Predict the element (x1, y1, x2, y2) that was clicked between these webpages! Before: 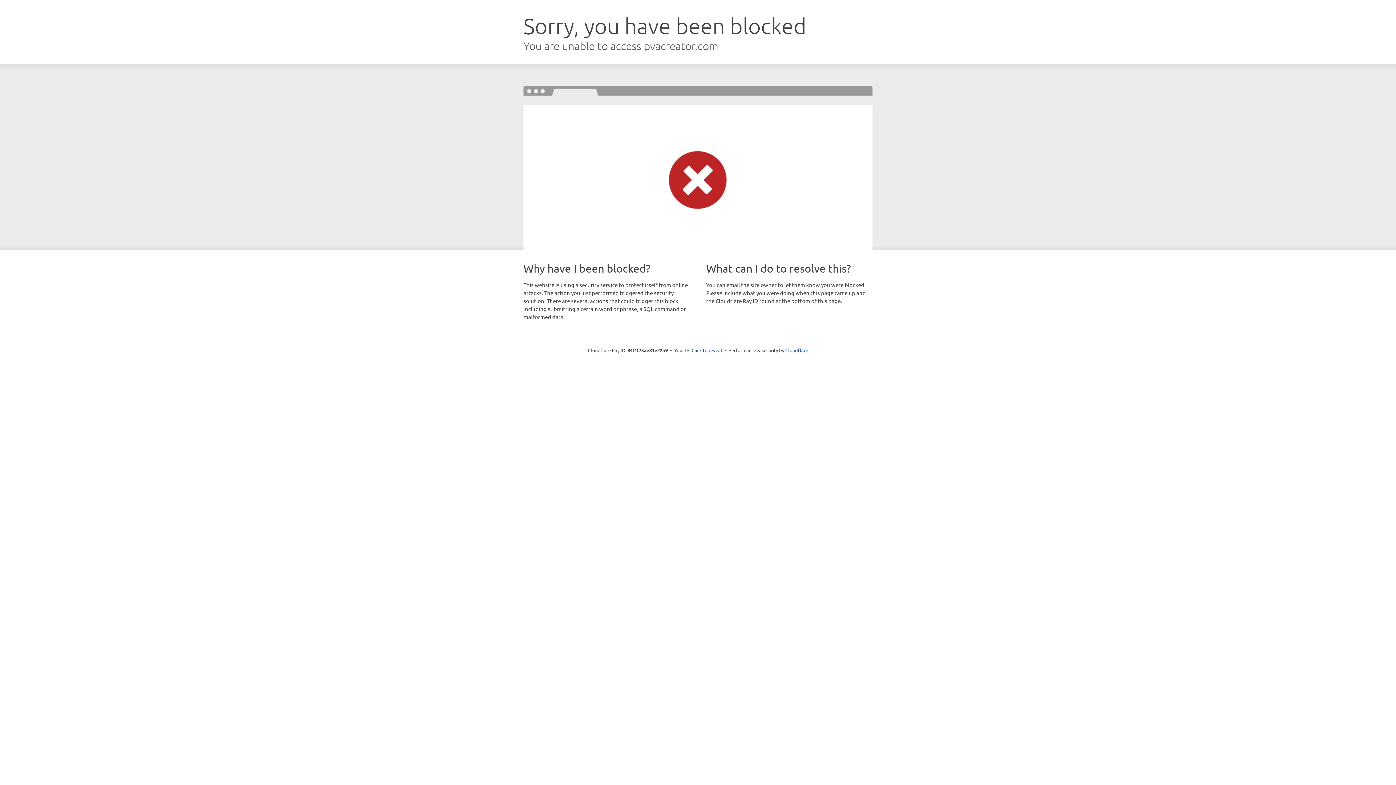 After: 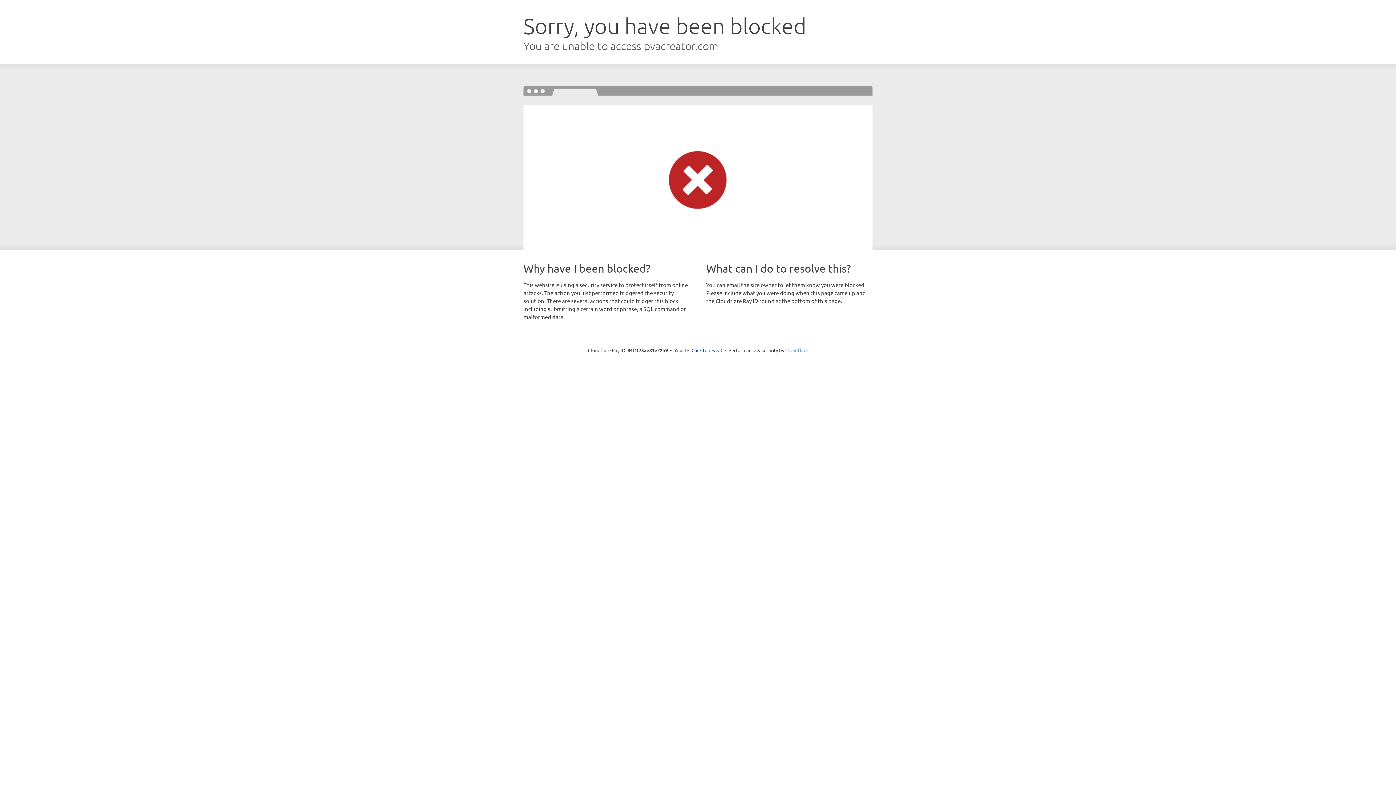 Action: bbox: (785, 347, 808, 353) label: Cloudflare